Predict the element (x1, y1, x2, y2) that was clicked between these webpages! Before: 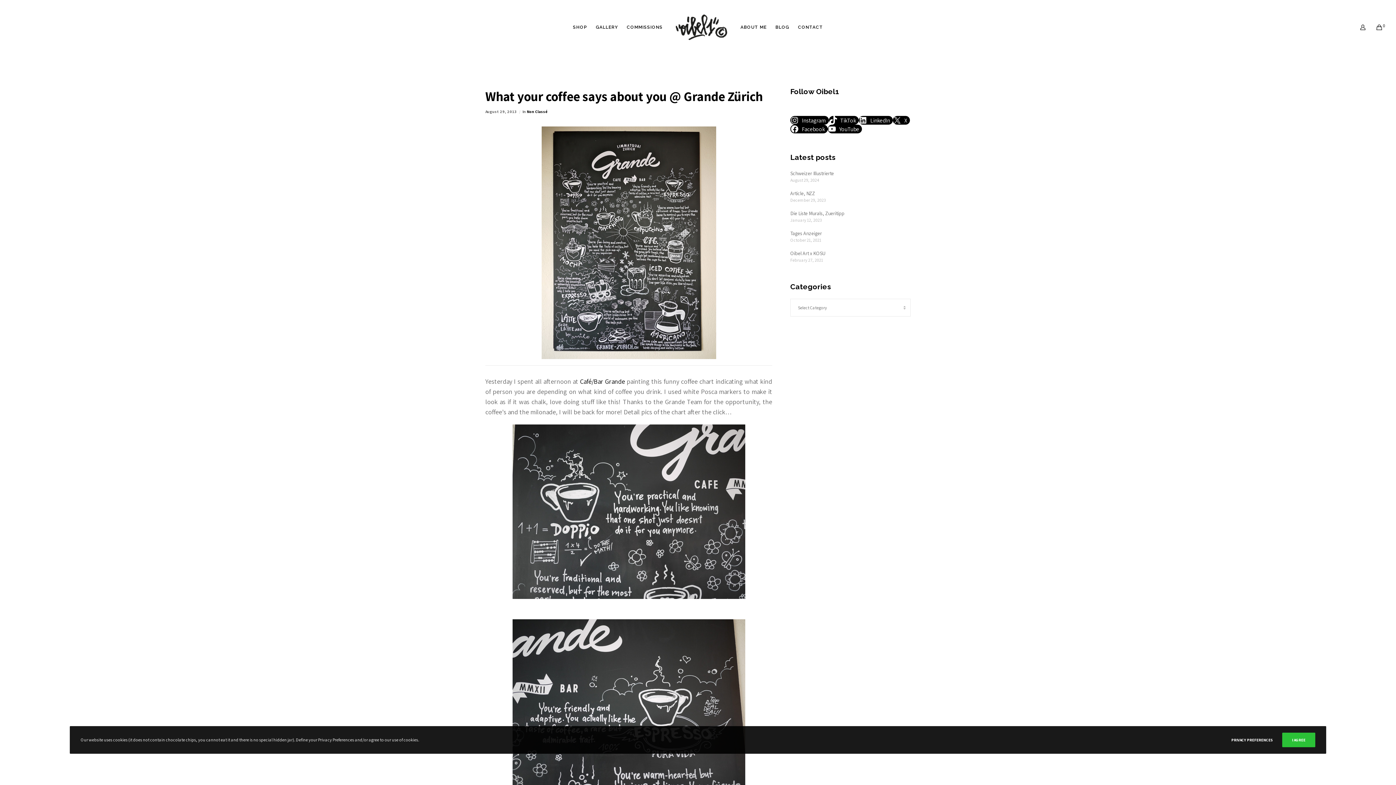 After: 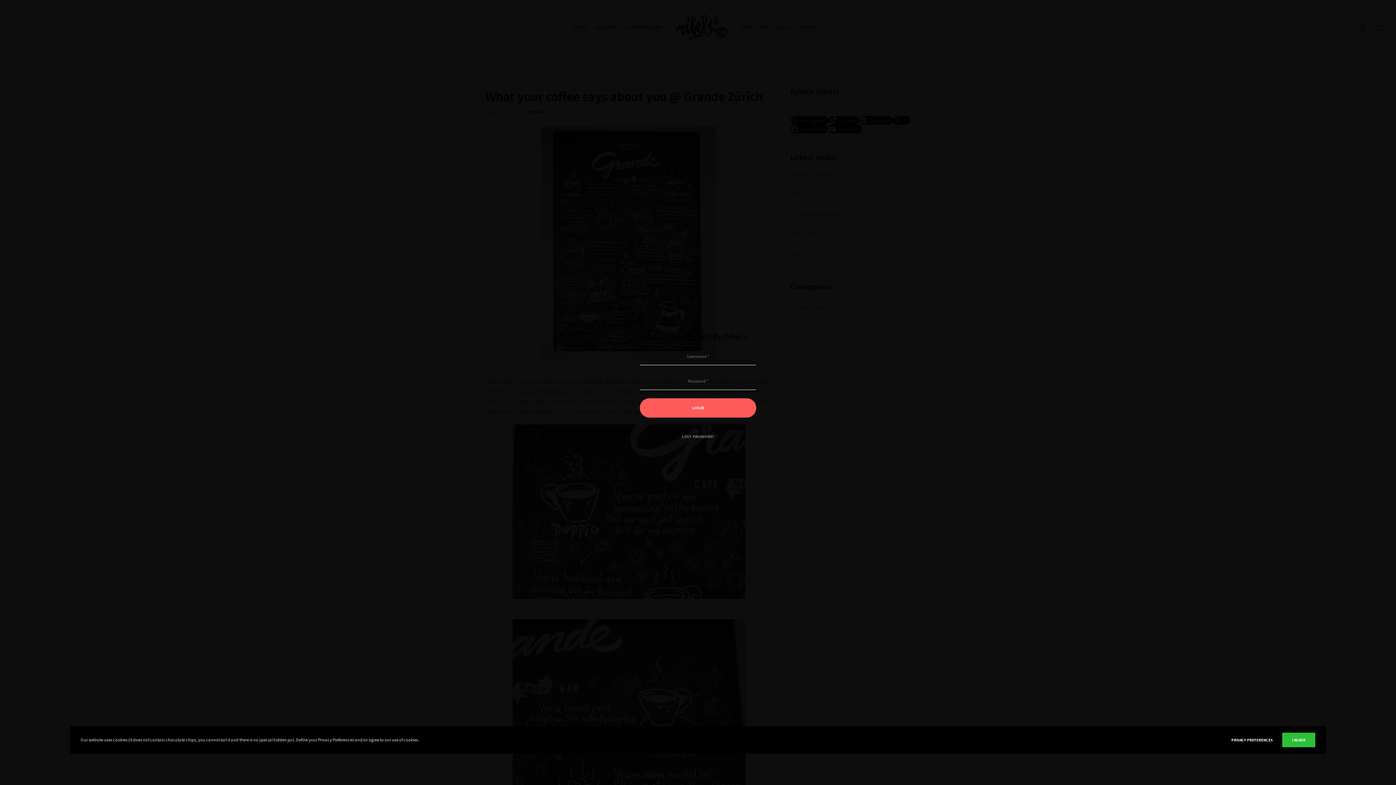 Action: label: Login bbox: (1350, 0, 1366, 54)